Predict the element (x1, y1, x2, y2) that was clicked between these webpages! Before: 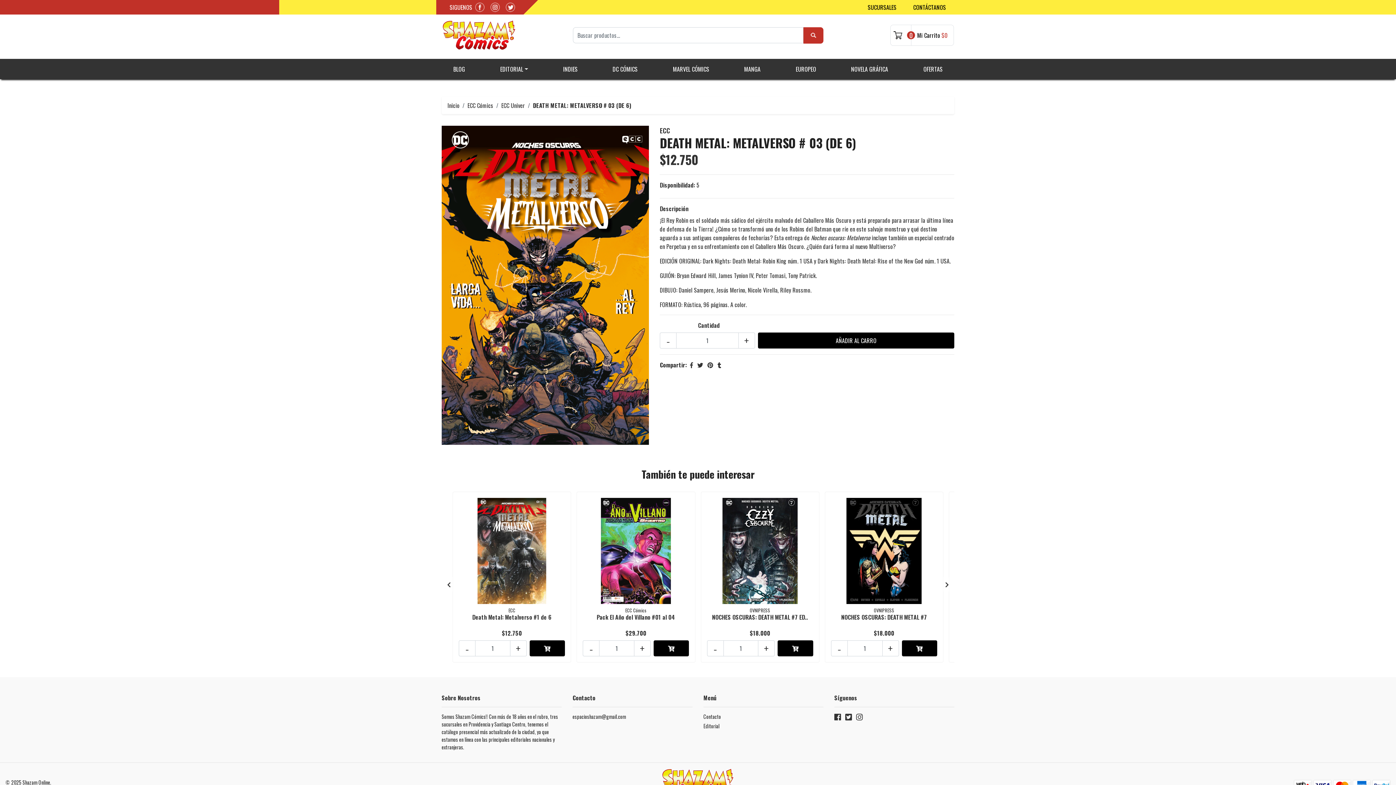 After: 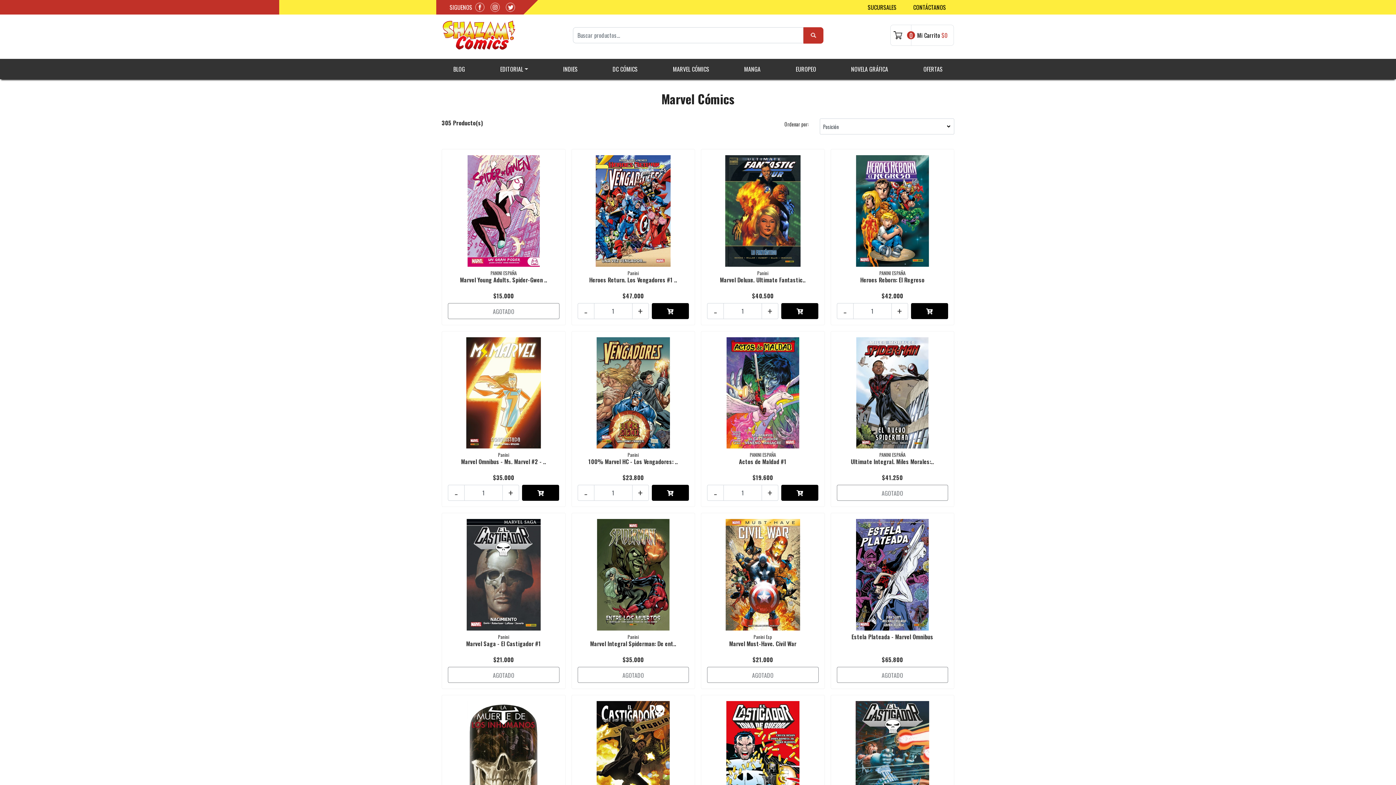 Action: bbox: (667, 58, 715, 79) label: MARVEL CÓMICS